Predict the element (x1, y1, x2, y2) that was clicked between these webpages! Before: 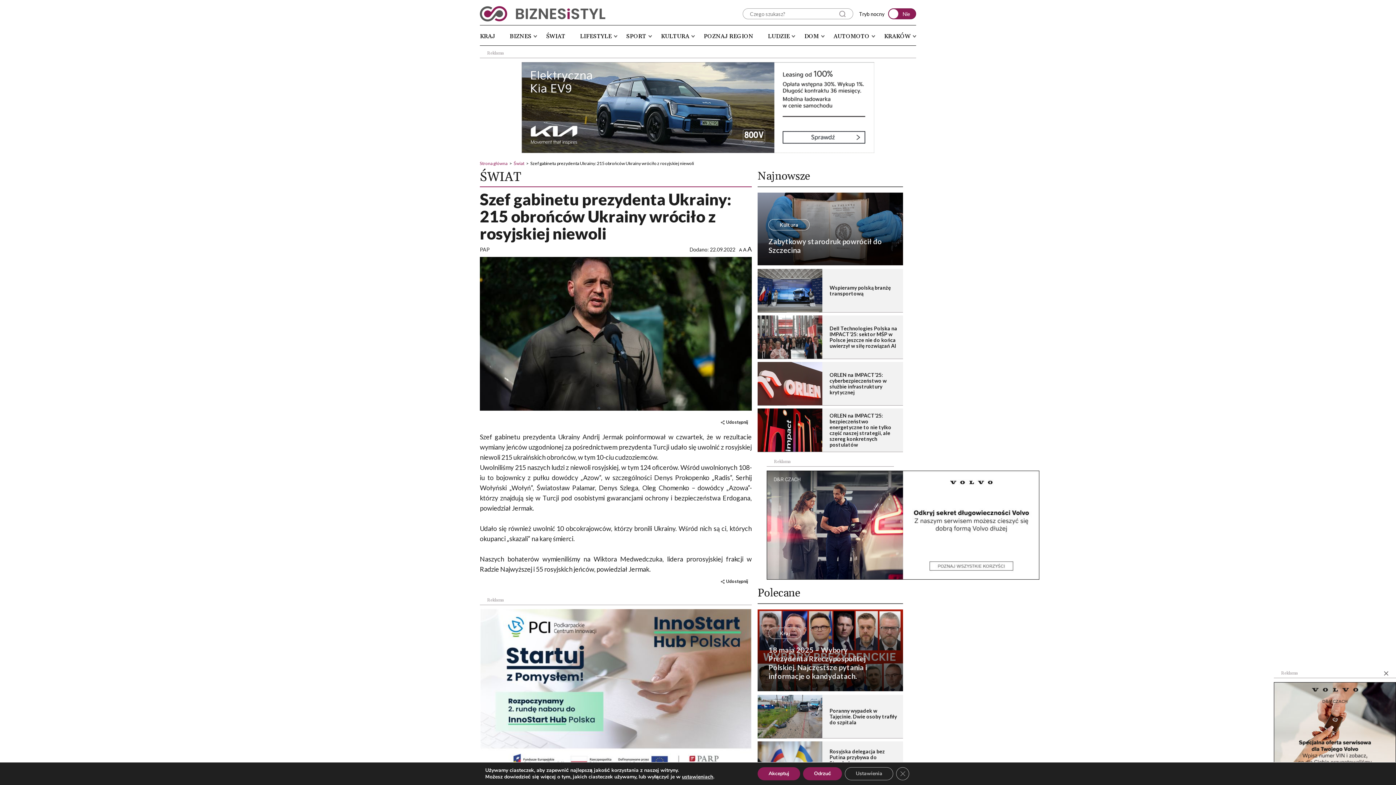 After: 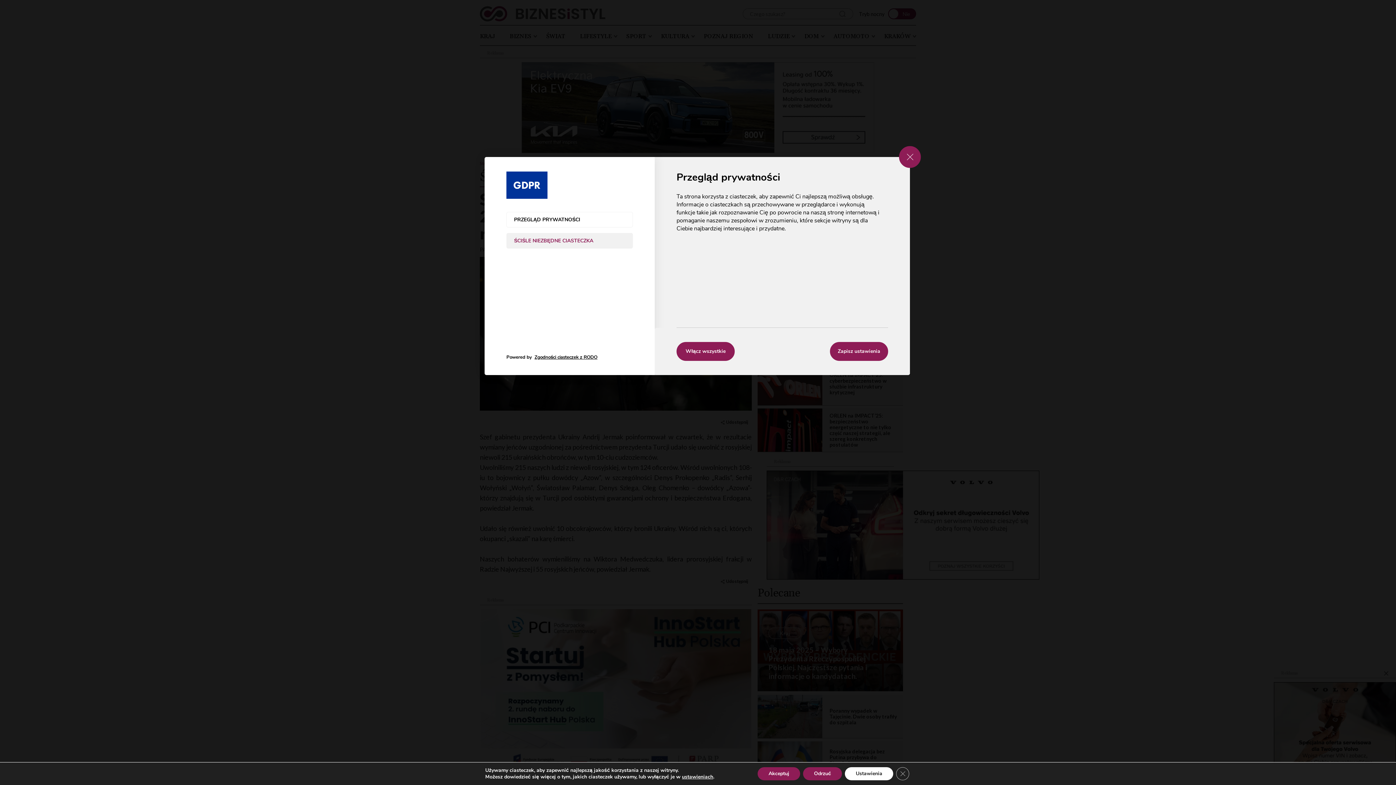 Action: label: Ustawienia bbox: (845, 767, 893, 780)